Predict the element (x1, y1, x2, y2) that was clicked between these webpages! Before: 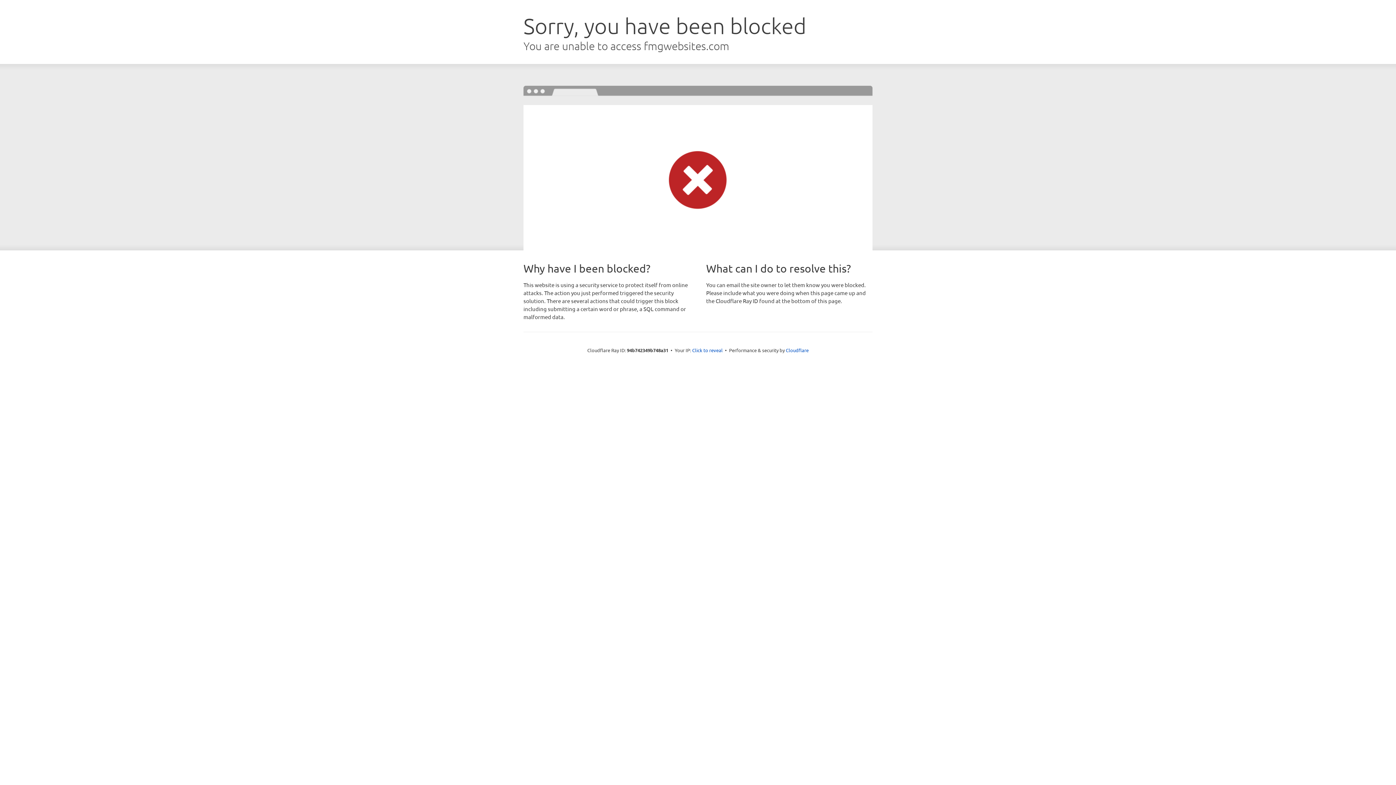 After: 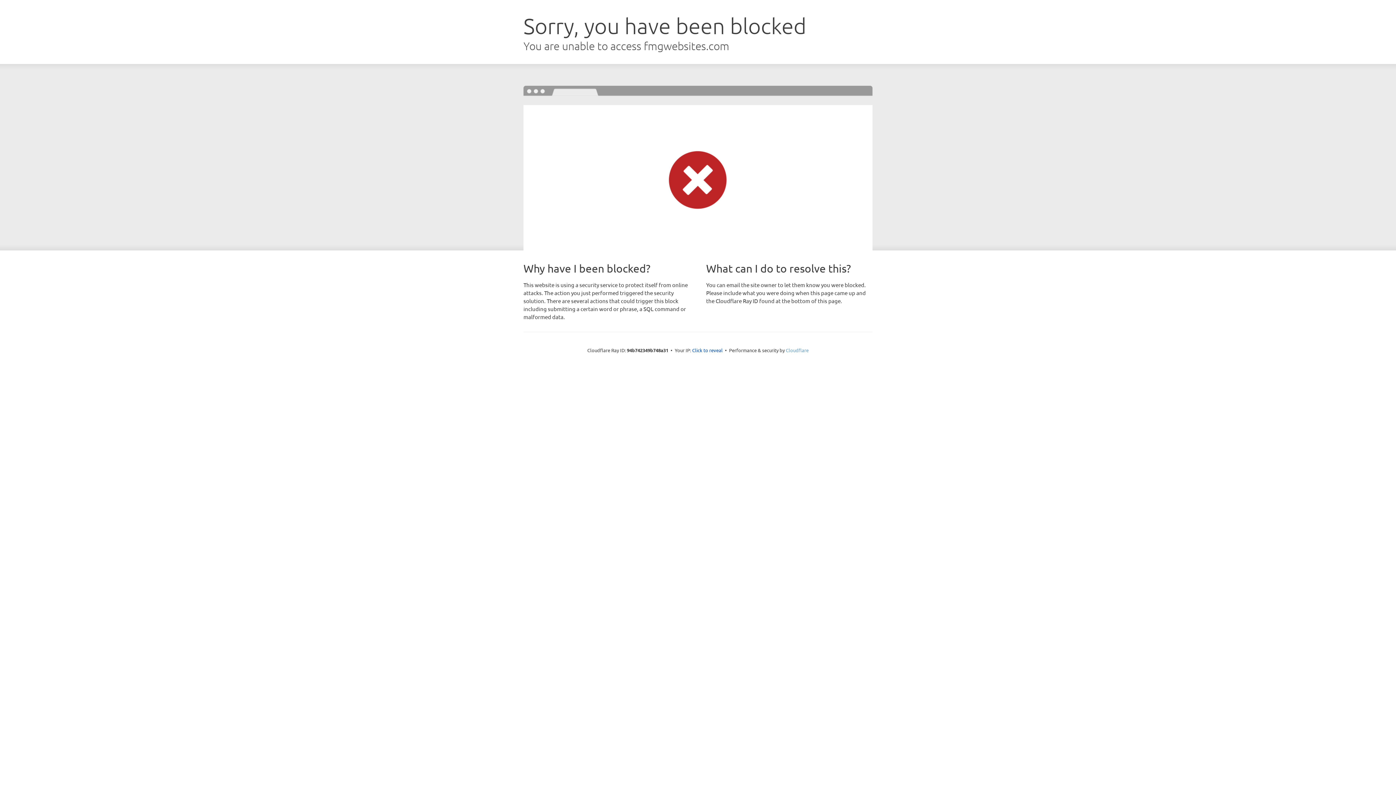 Action: label: Cloudflare bbox: (786, 347, 808, 353)